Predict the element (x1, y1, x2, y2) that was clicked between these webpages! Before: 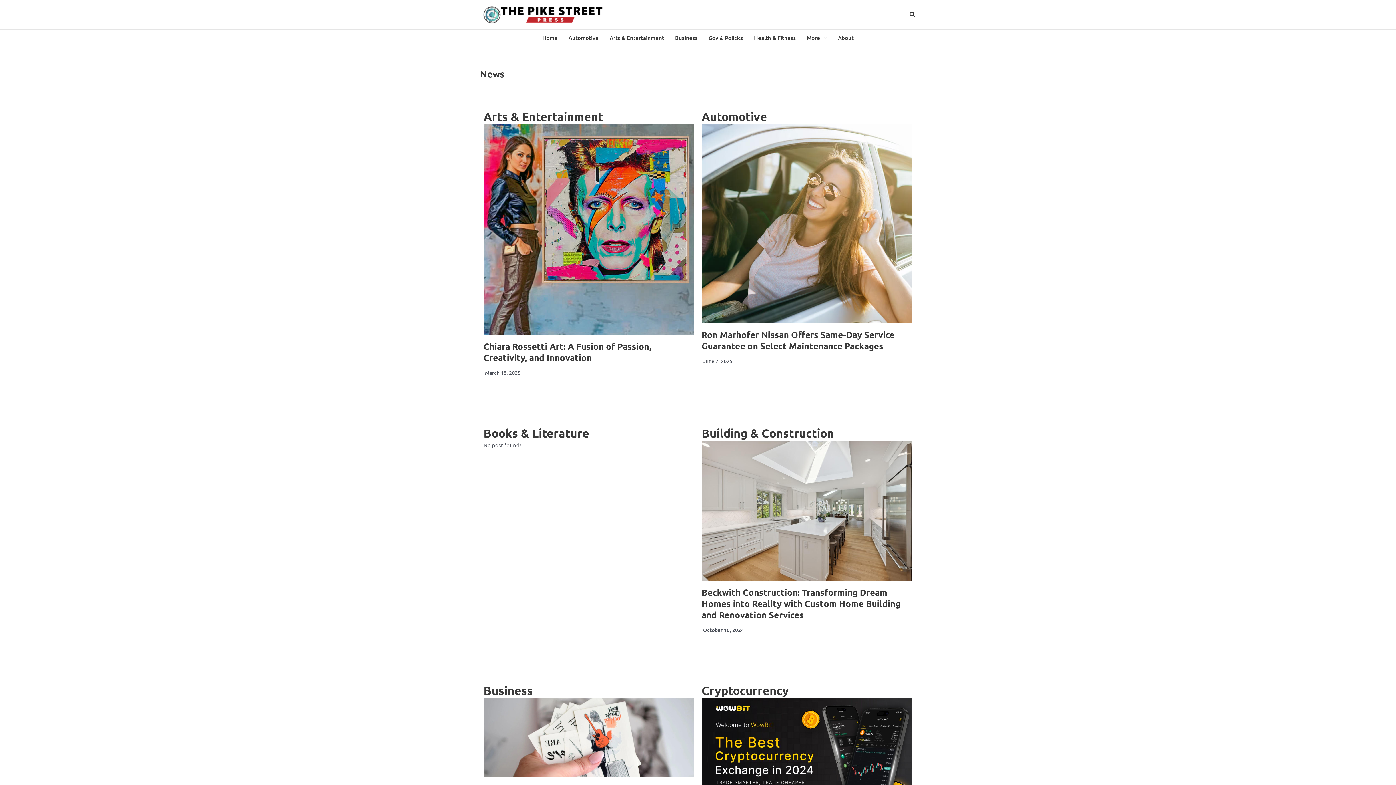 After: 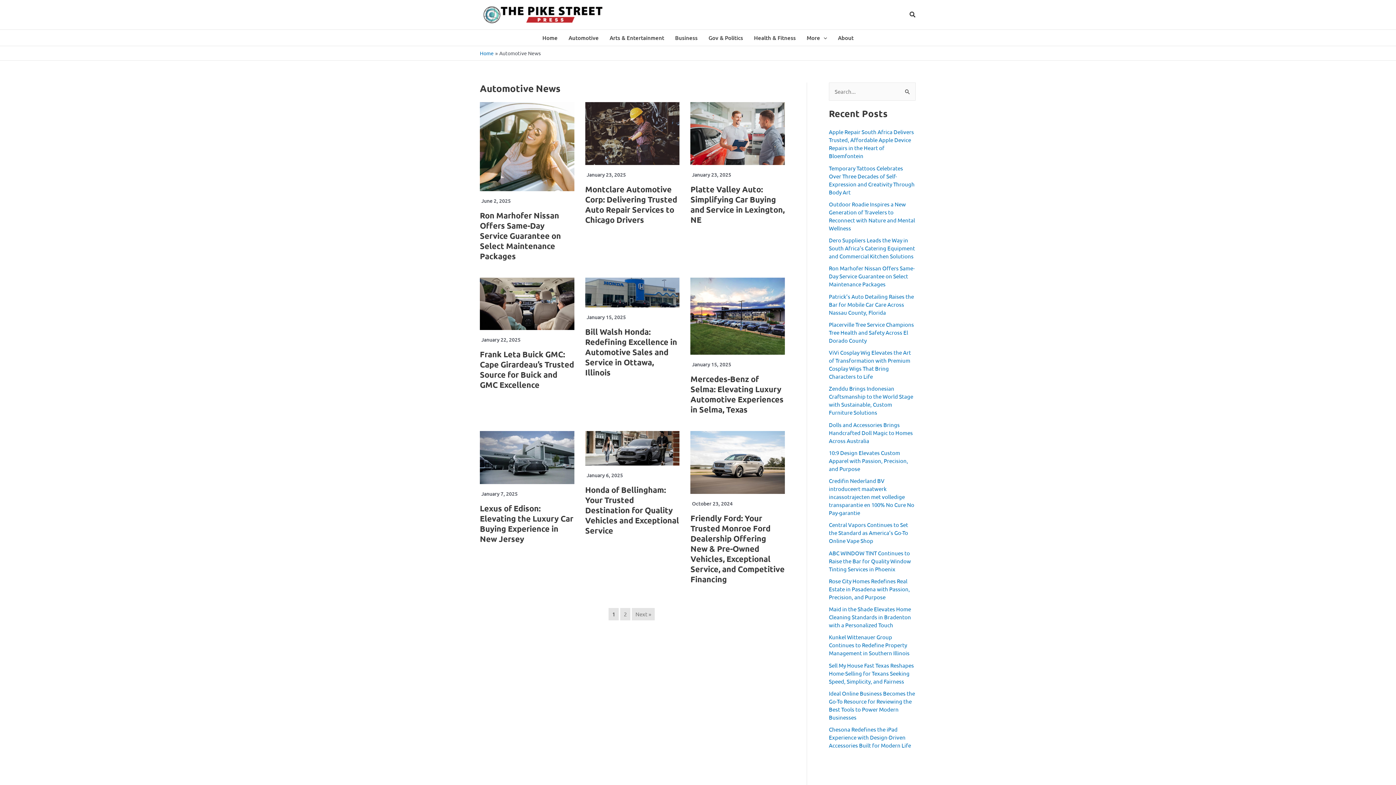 Action: bbox: (563, 29, 604, 45) label: Automotive